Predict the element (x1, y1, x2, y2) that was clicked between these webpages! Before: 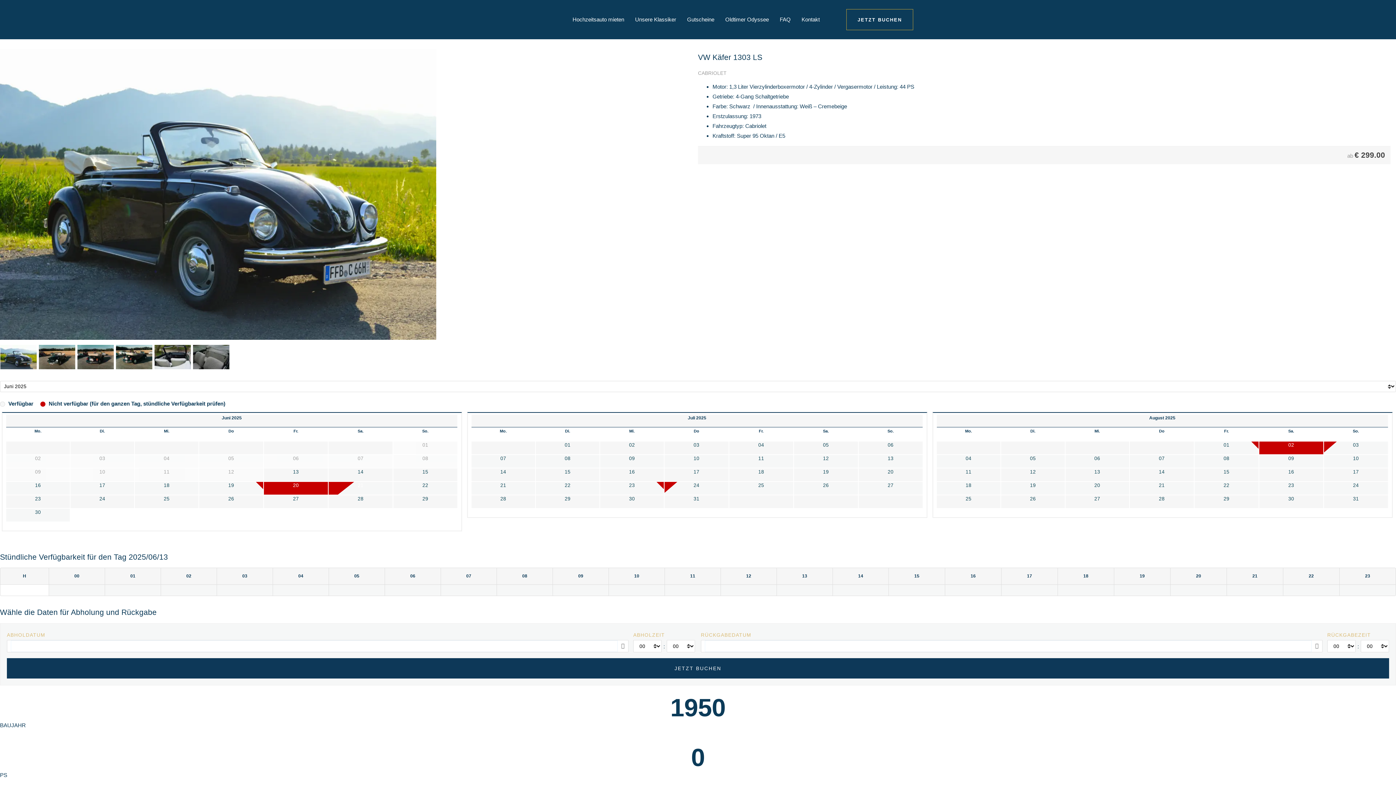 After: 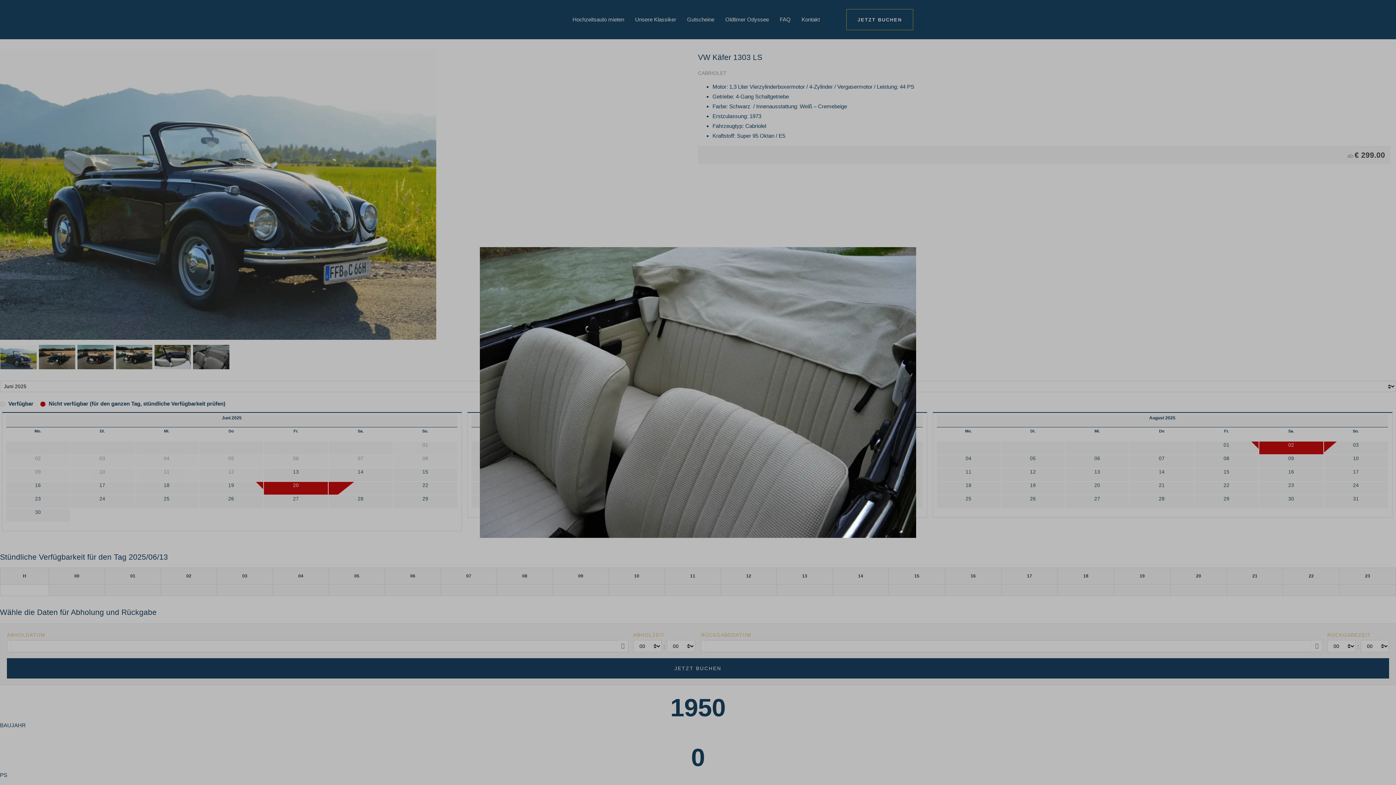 Action: bbox: (192, 344, 229, 372)